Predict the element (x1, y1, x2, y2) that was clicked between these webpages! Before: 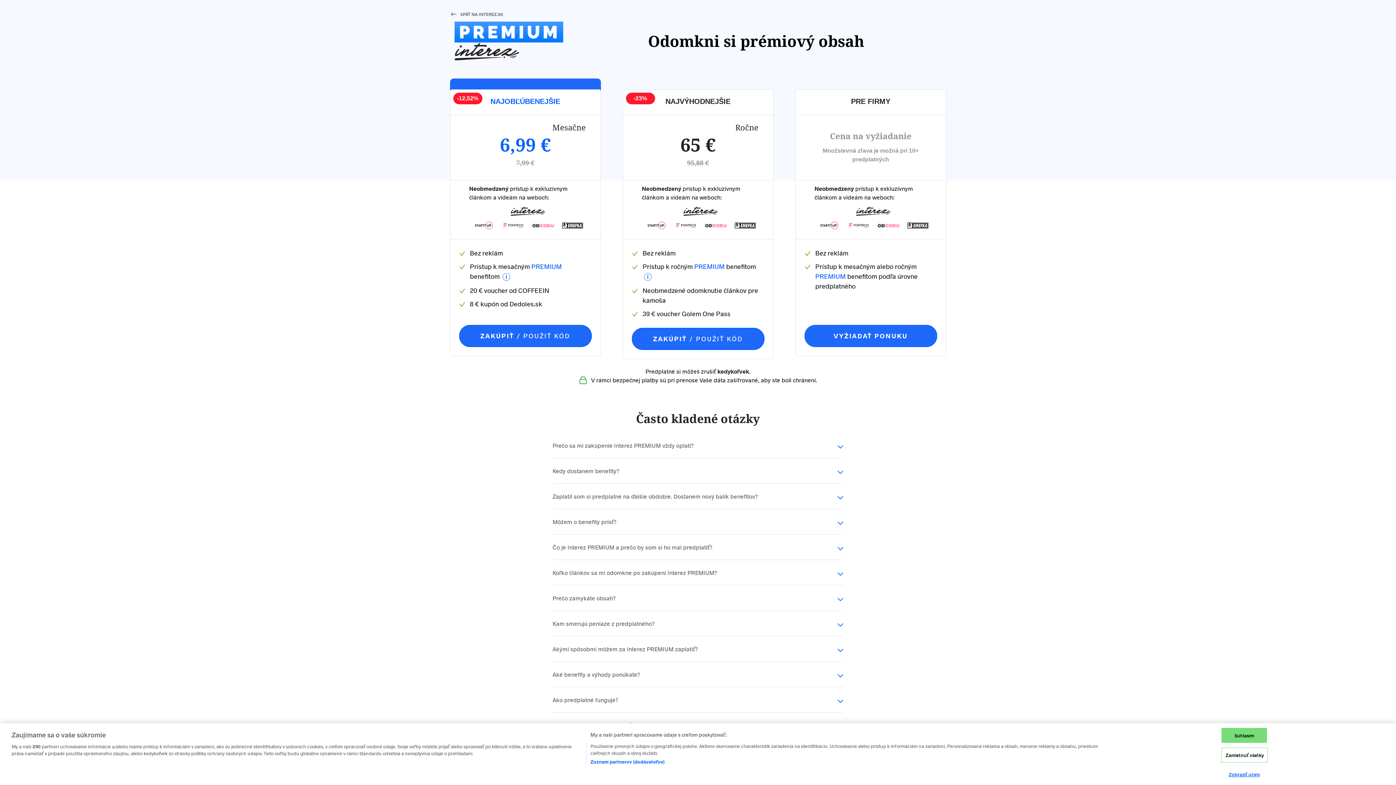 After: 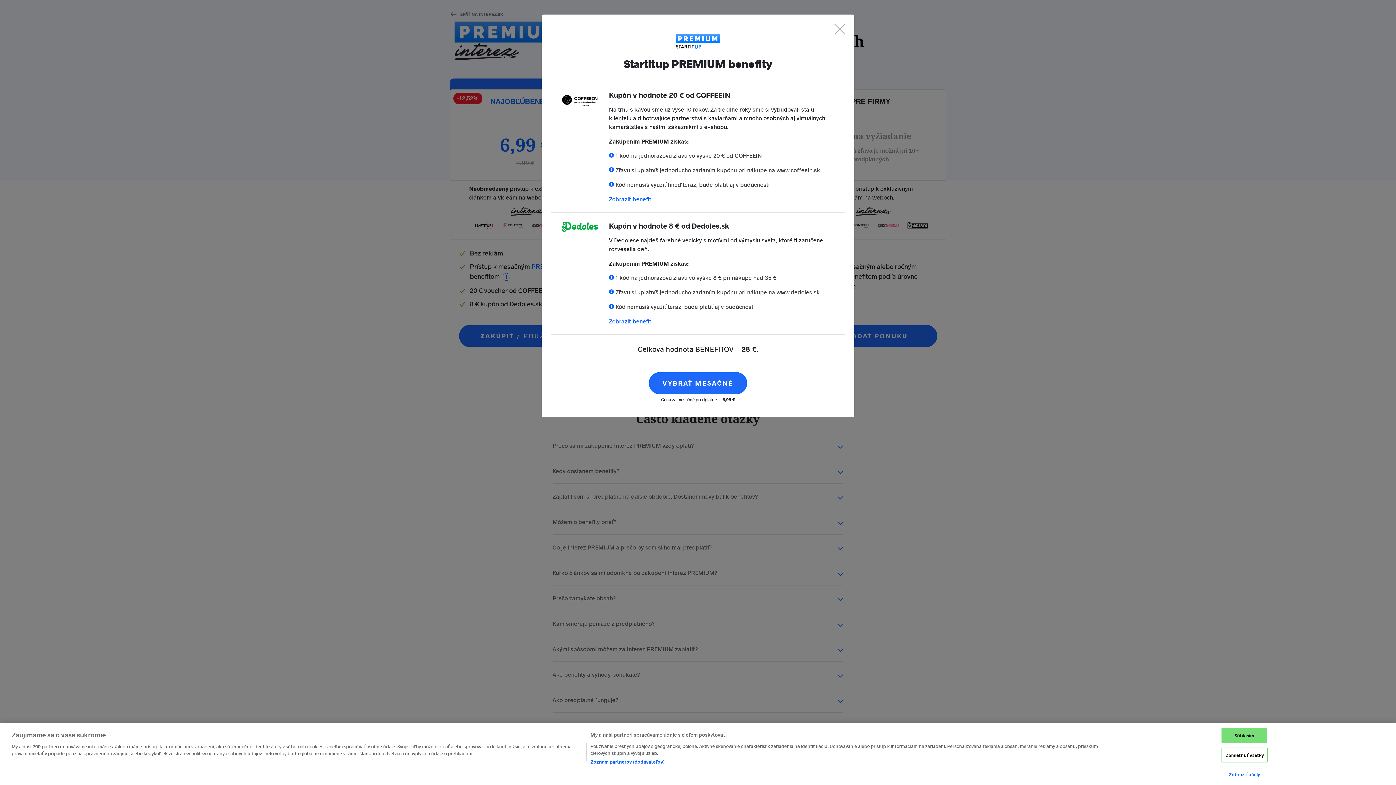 Action: bbox: (501, 272, 511, 282)